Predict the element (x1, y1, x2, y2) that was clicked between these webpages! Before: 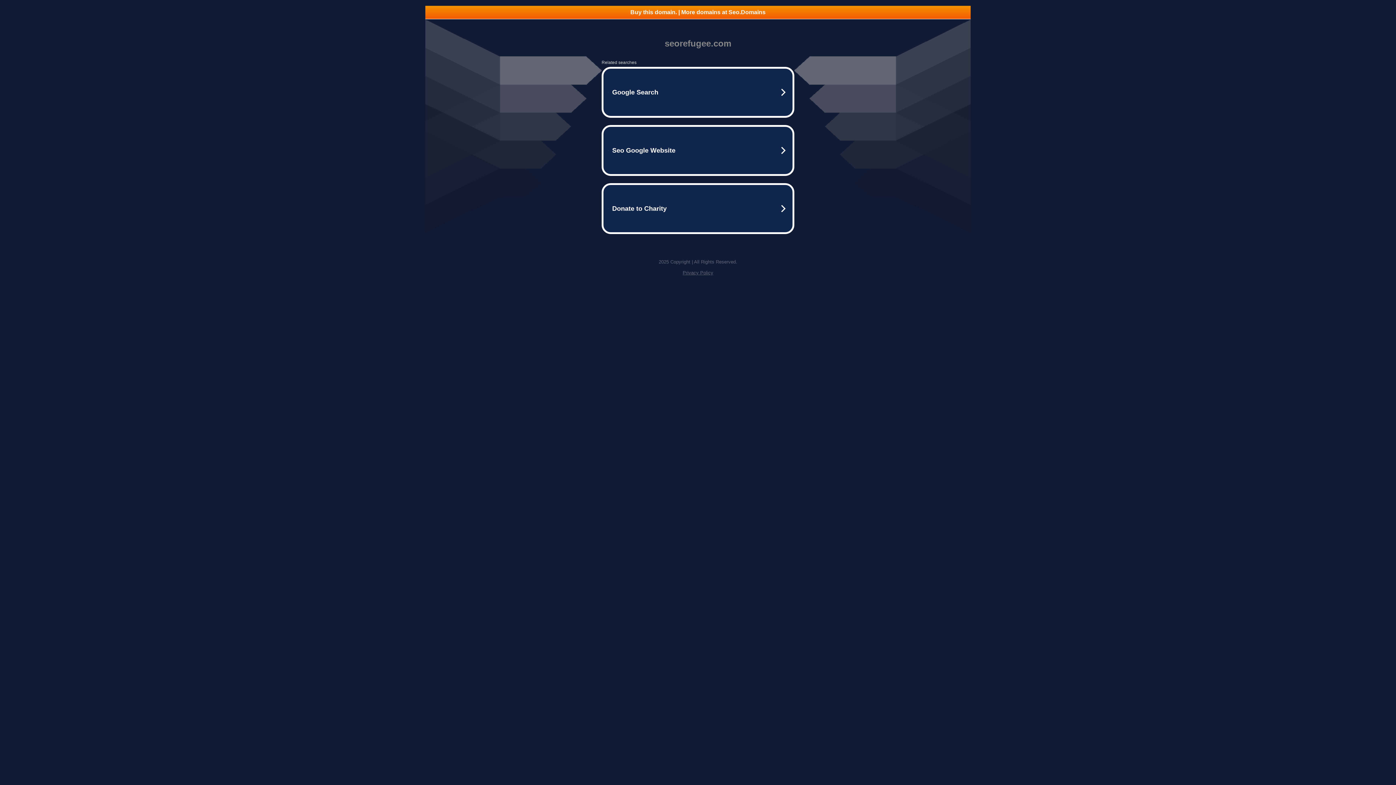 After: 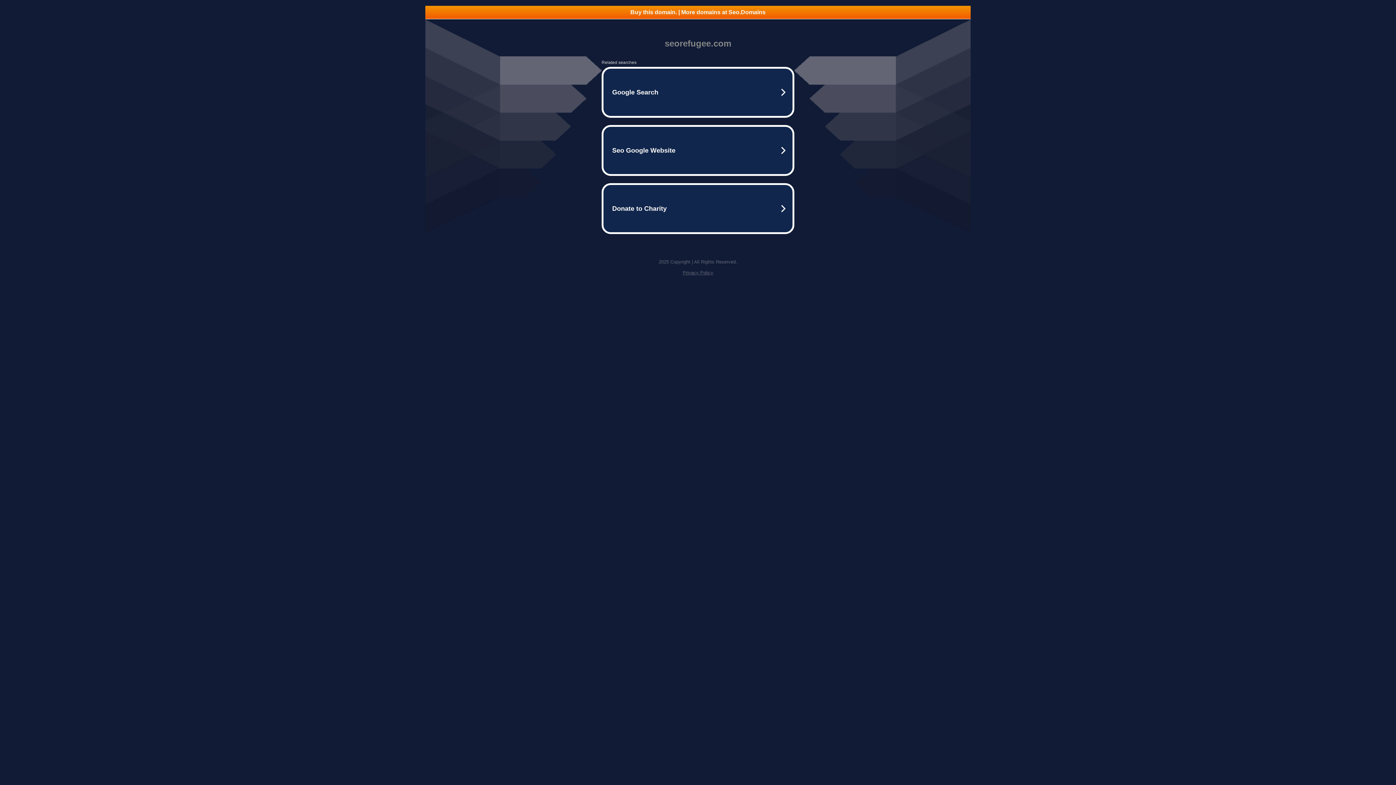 Action: label: Buy this domain. | More domains at Seo.Domains bbox: (425, 5, 970, 18)